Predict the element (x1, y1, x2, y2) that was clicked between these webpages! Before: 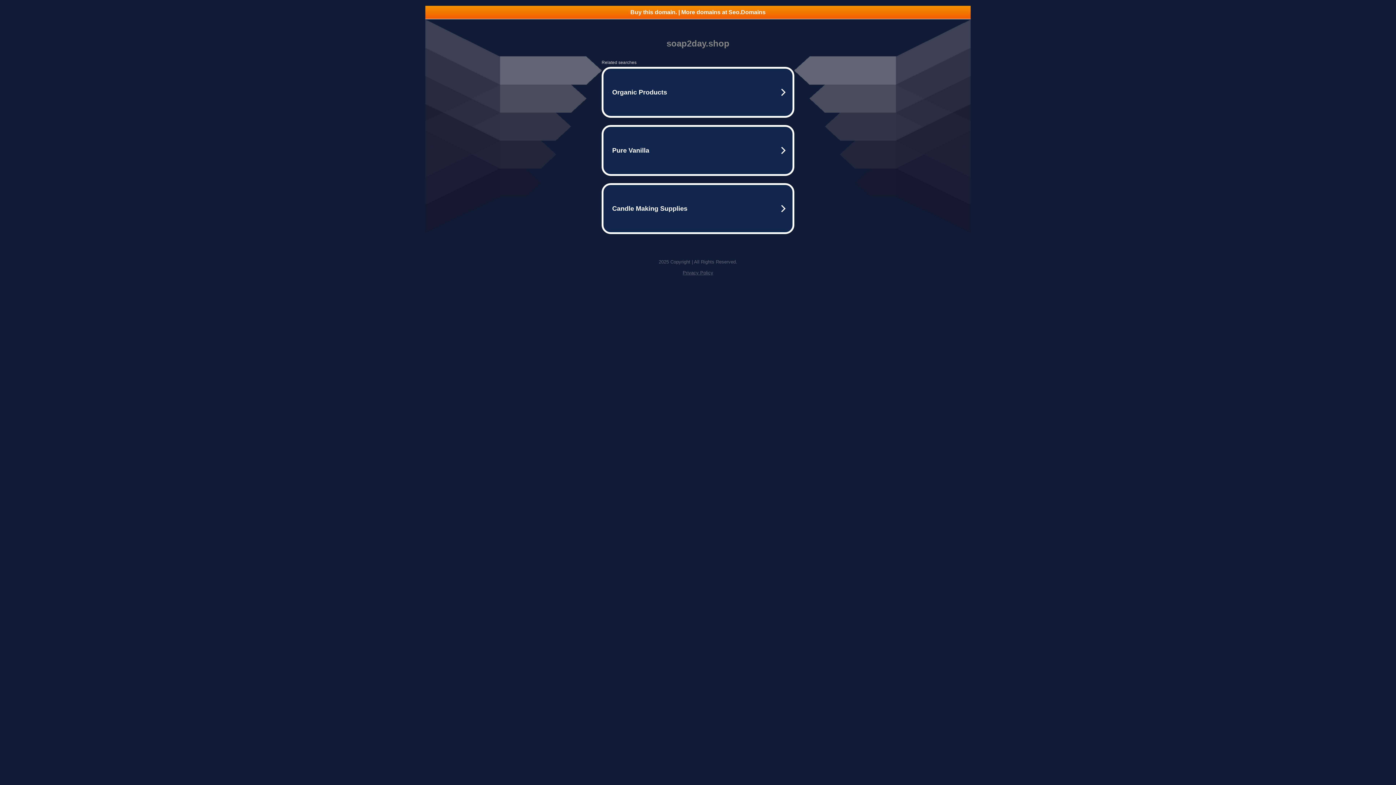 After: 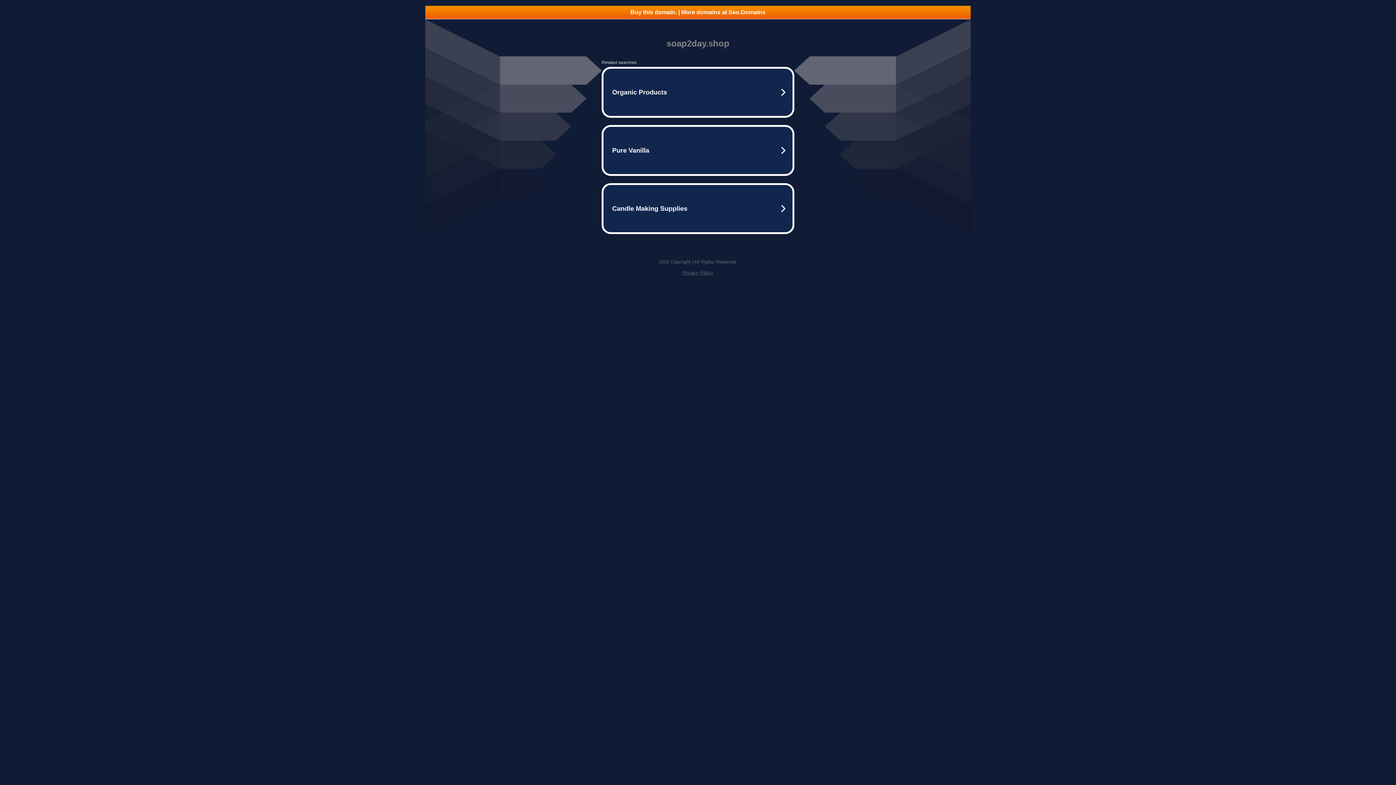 Action: bbox: (425, 5, 970, 18) label: Buy this domain. | More domains at Seo.Domains